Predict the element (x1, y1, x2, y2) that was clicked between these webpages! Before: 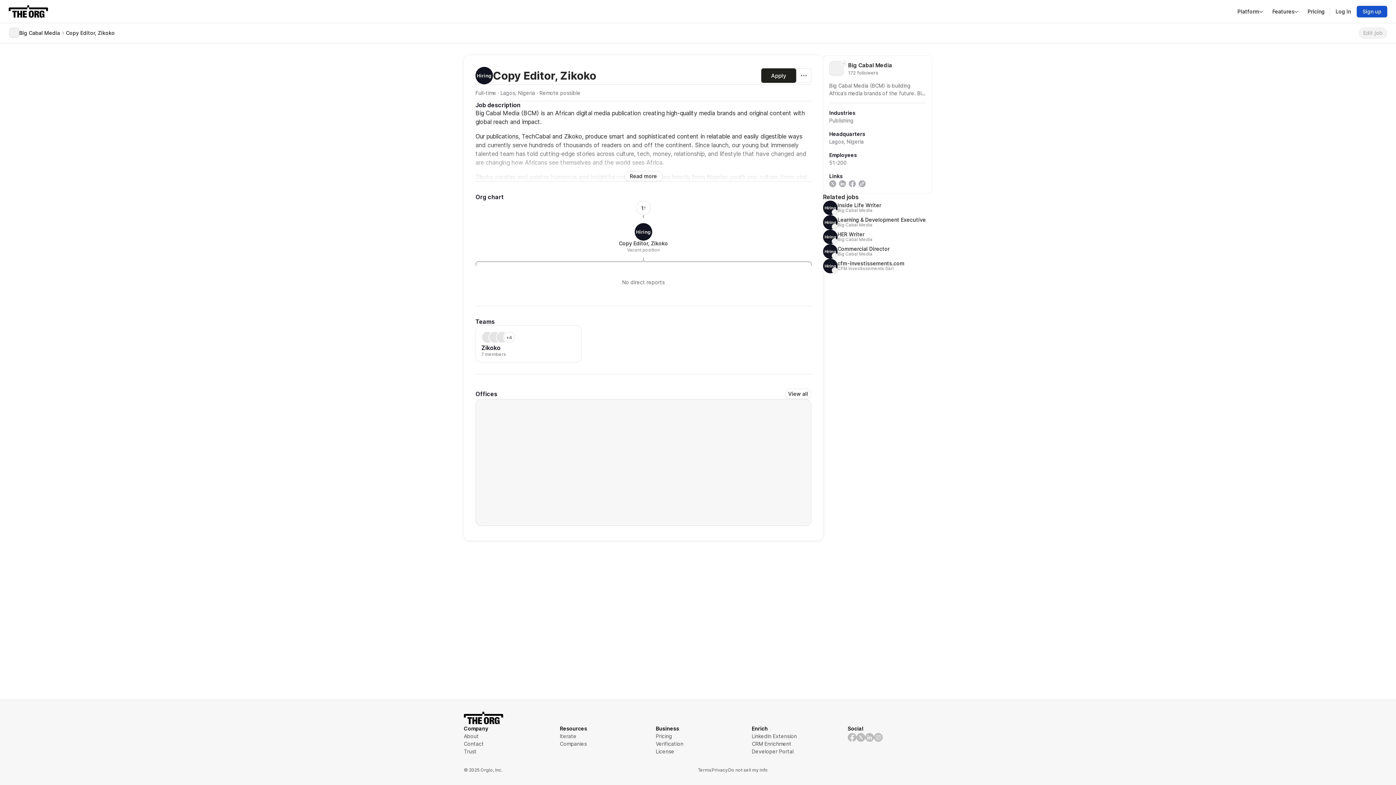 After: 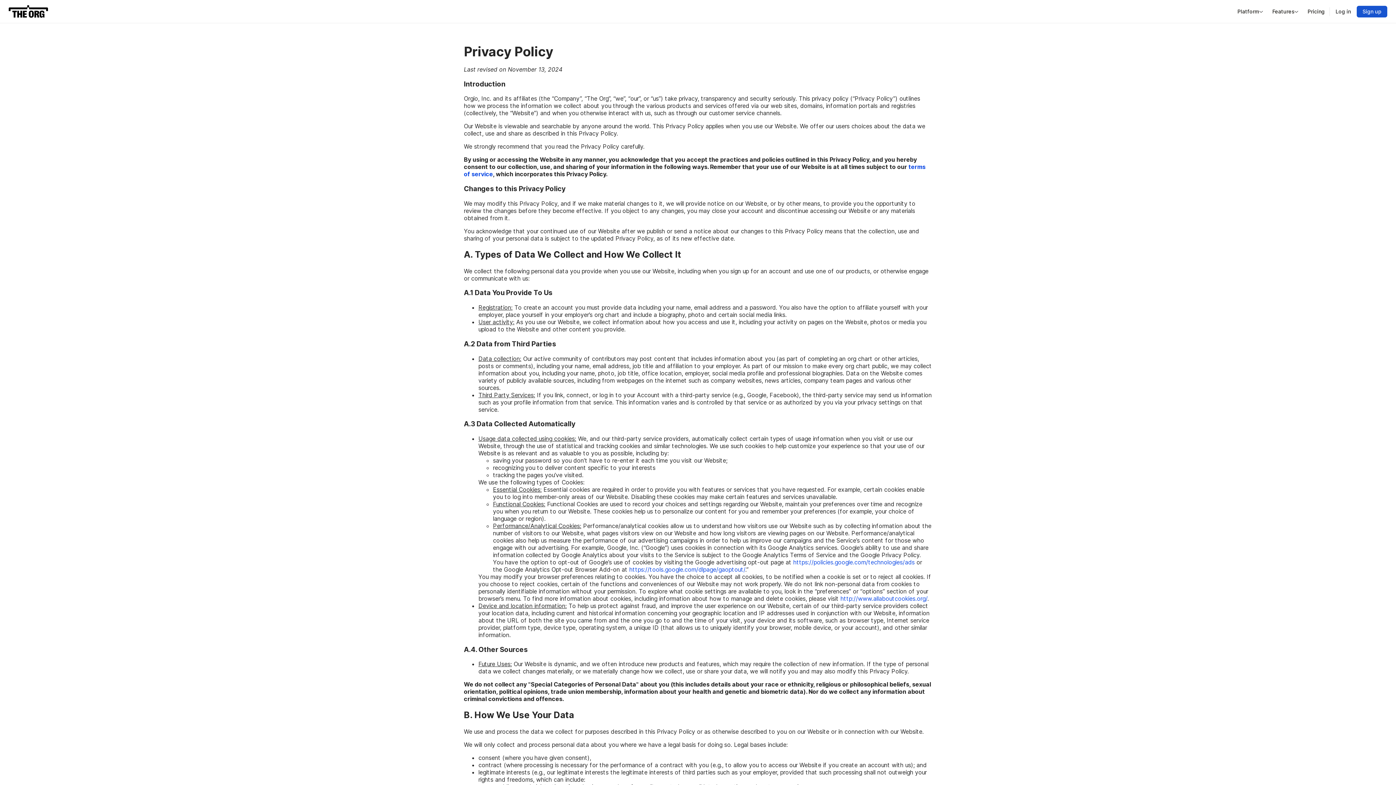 Action: bbox: (712, 767, 728, 773) label: Privacy